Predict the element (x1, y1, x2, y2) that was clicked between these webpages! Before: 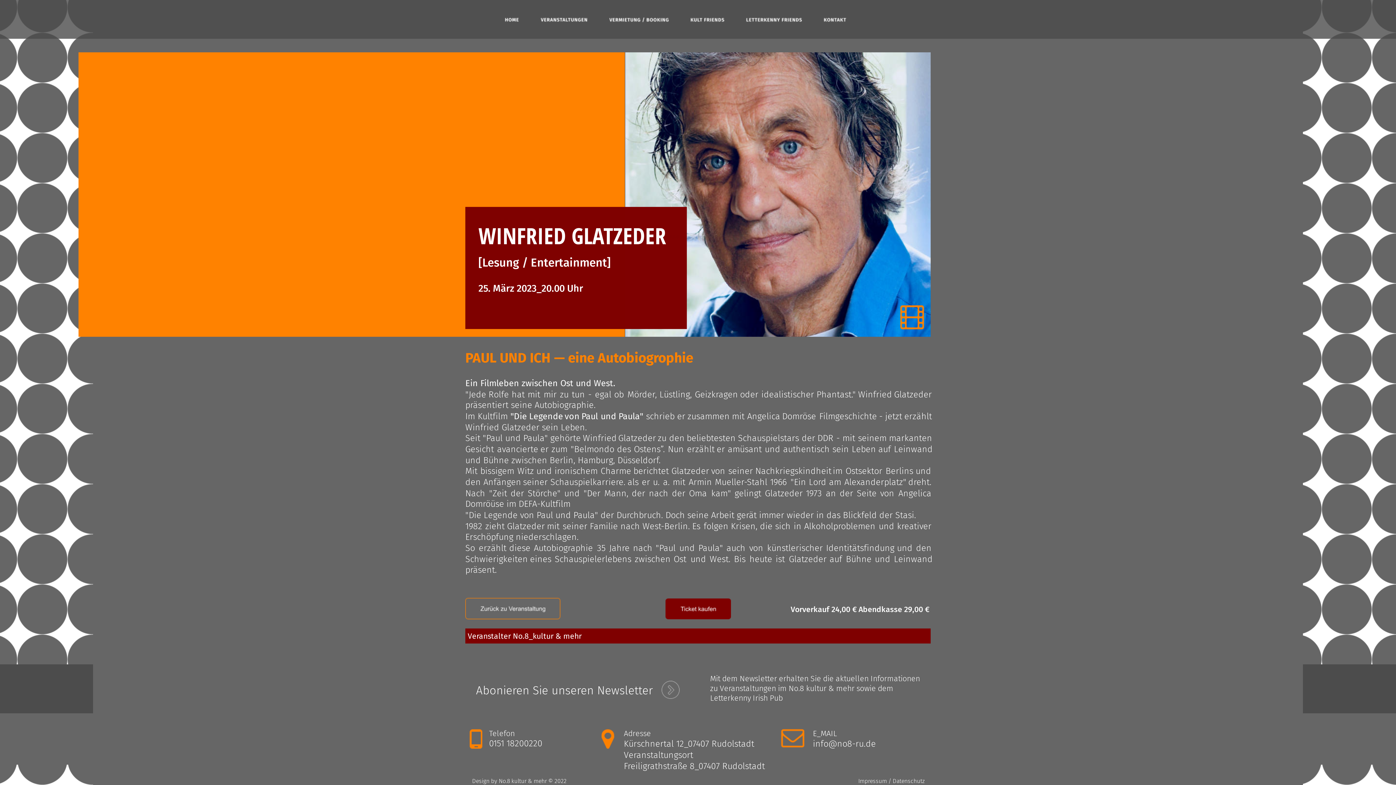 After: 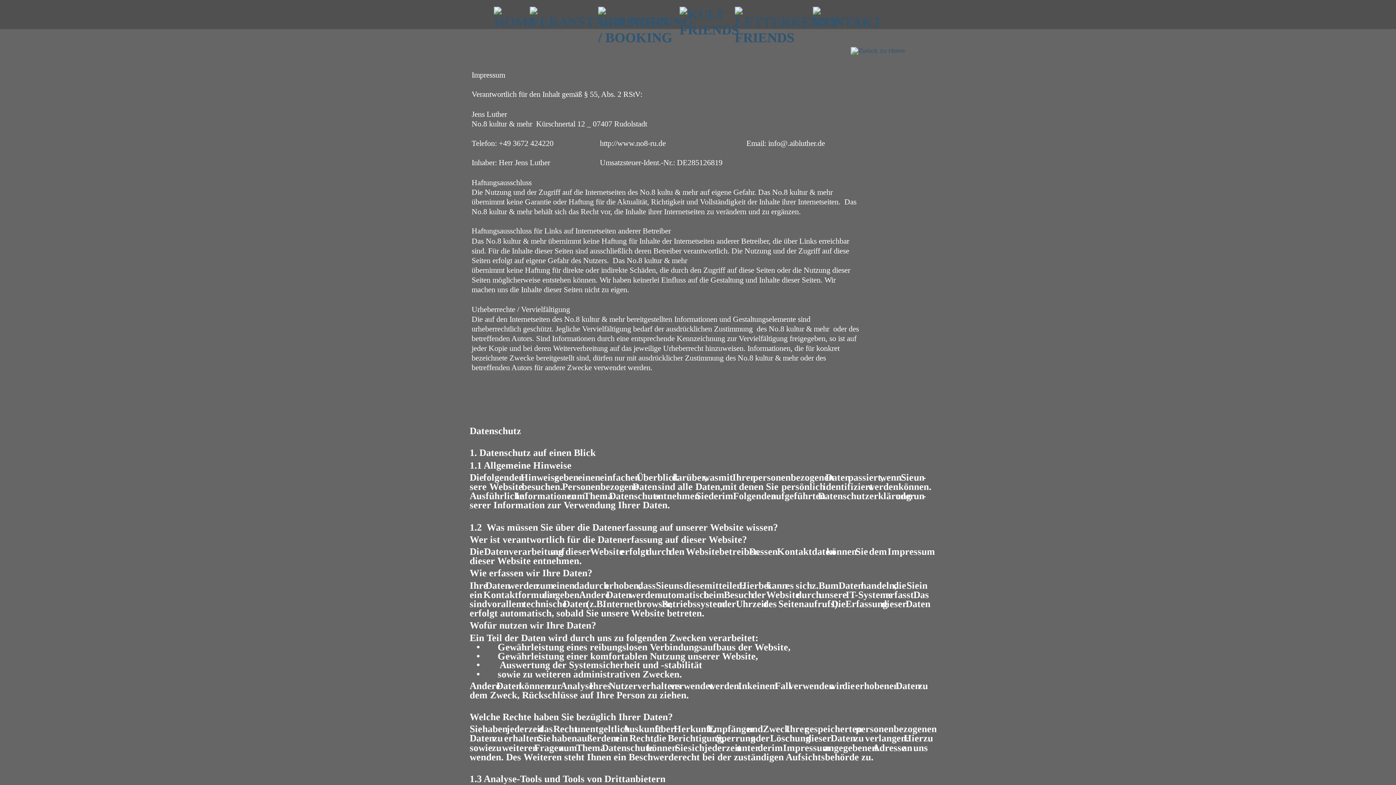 Action: label: Impressum / Datenschutz  bbox: (858, 778, 926, 784)